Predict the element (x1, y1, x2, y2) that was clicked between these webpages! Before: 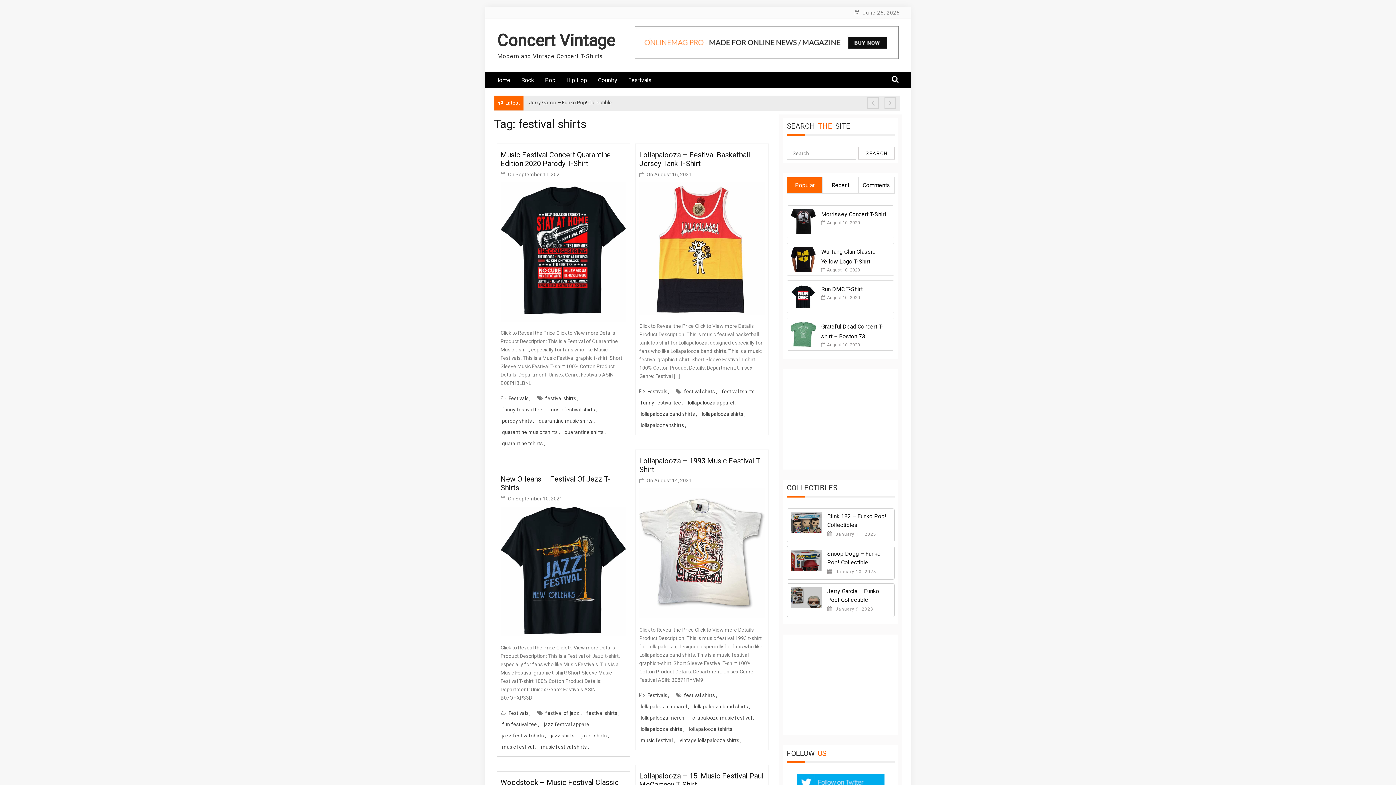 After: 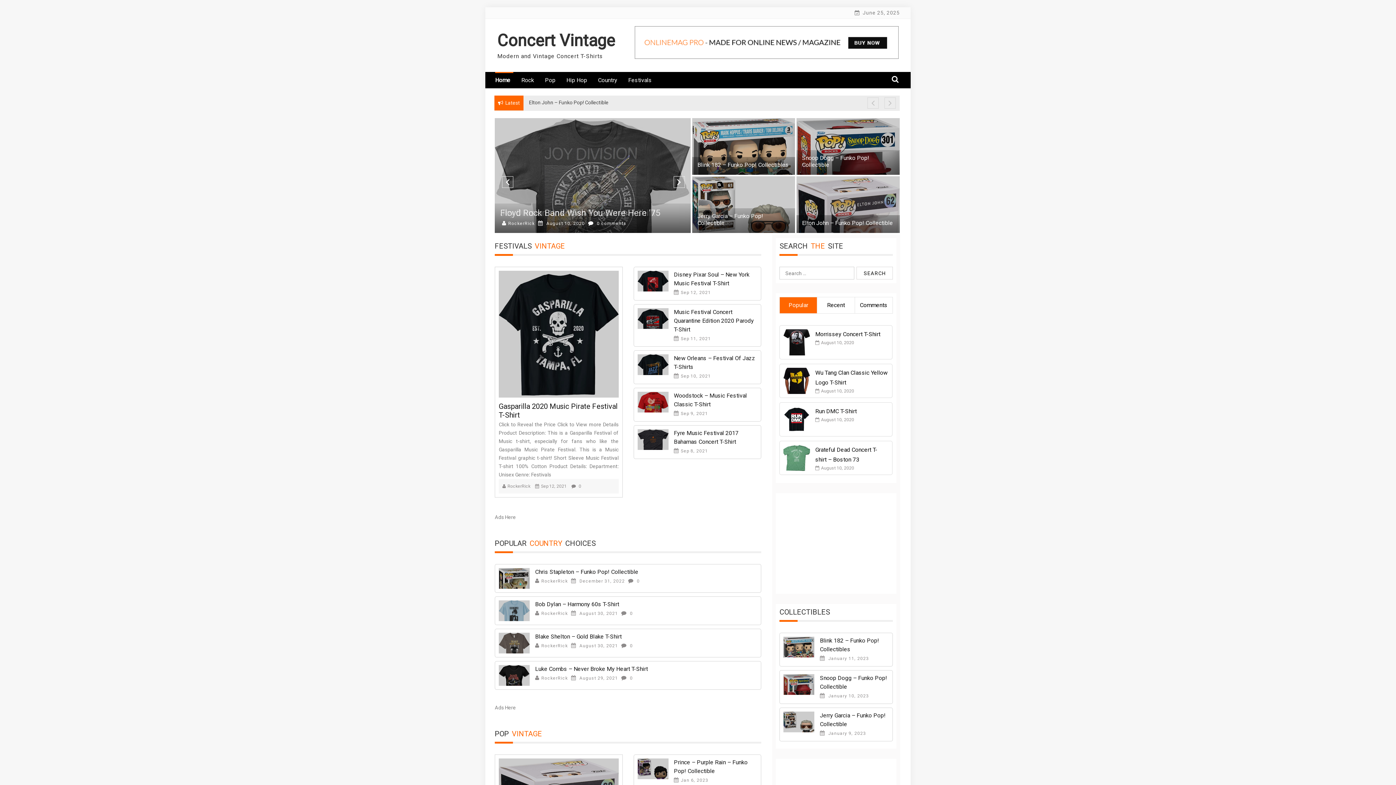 Action: bbox: (497, 30, 615, 50) label: Concert Vintage